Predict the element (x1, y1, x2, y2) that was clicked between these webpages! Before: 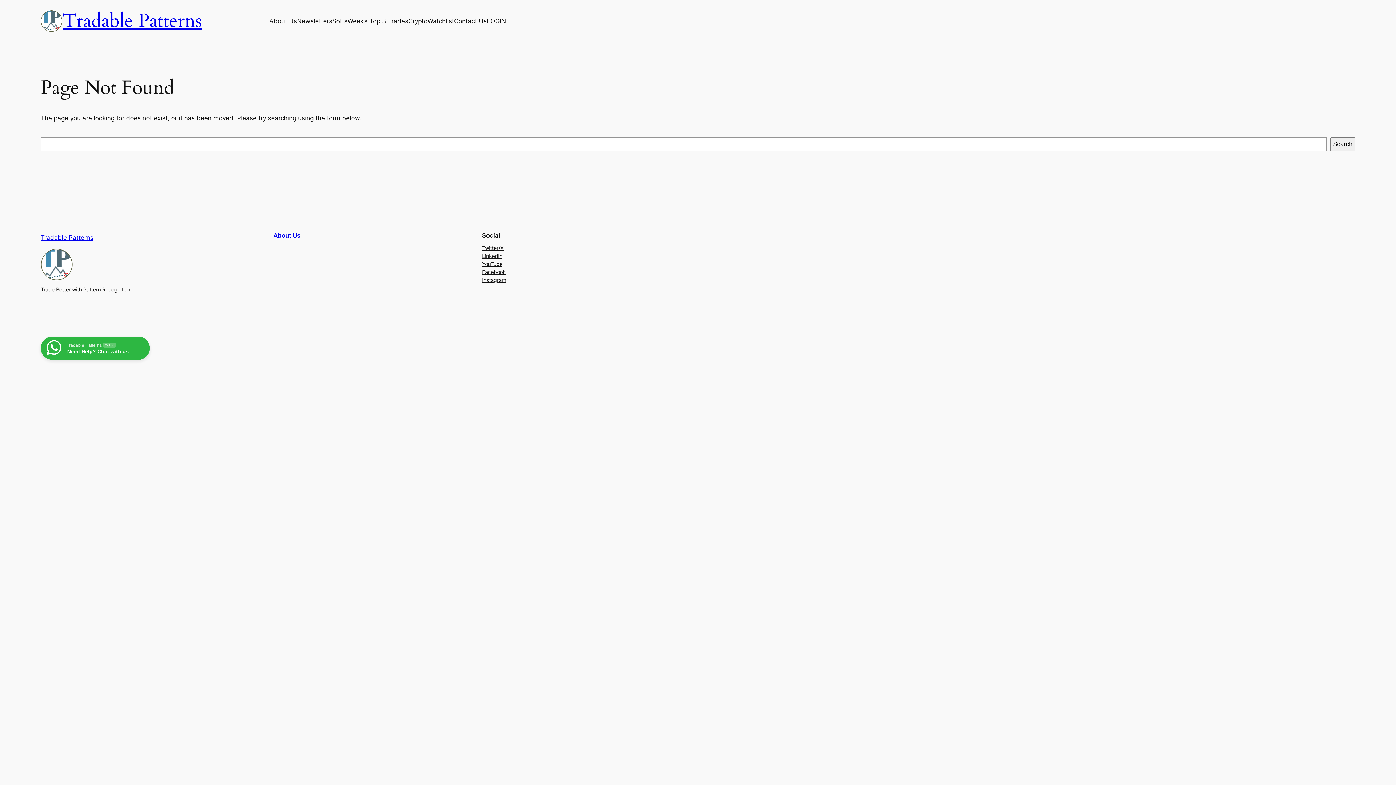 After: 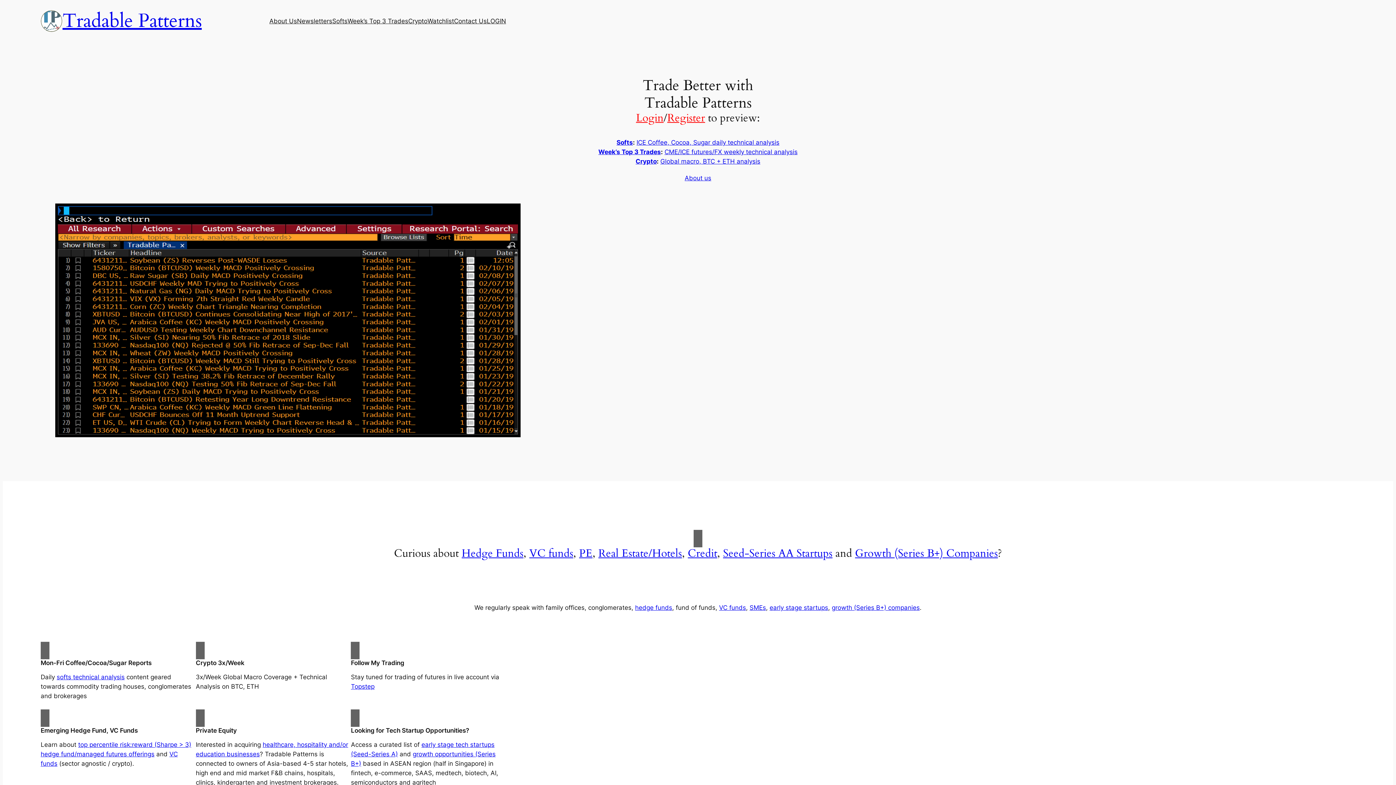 Action: label: Tradable Patterns bbox: (62, 8, 201, 33)